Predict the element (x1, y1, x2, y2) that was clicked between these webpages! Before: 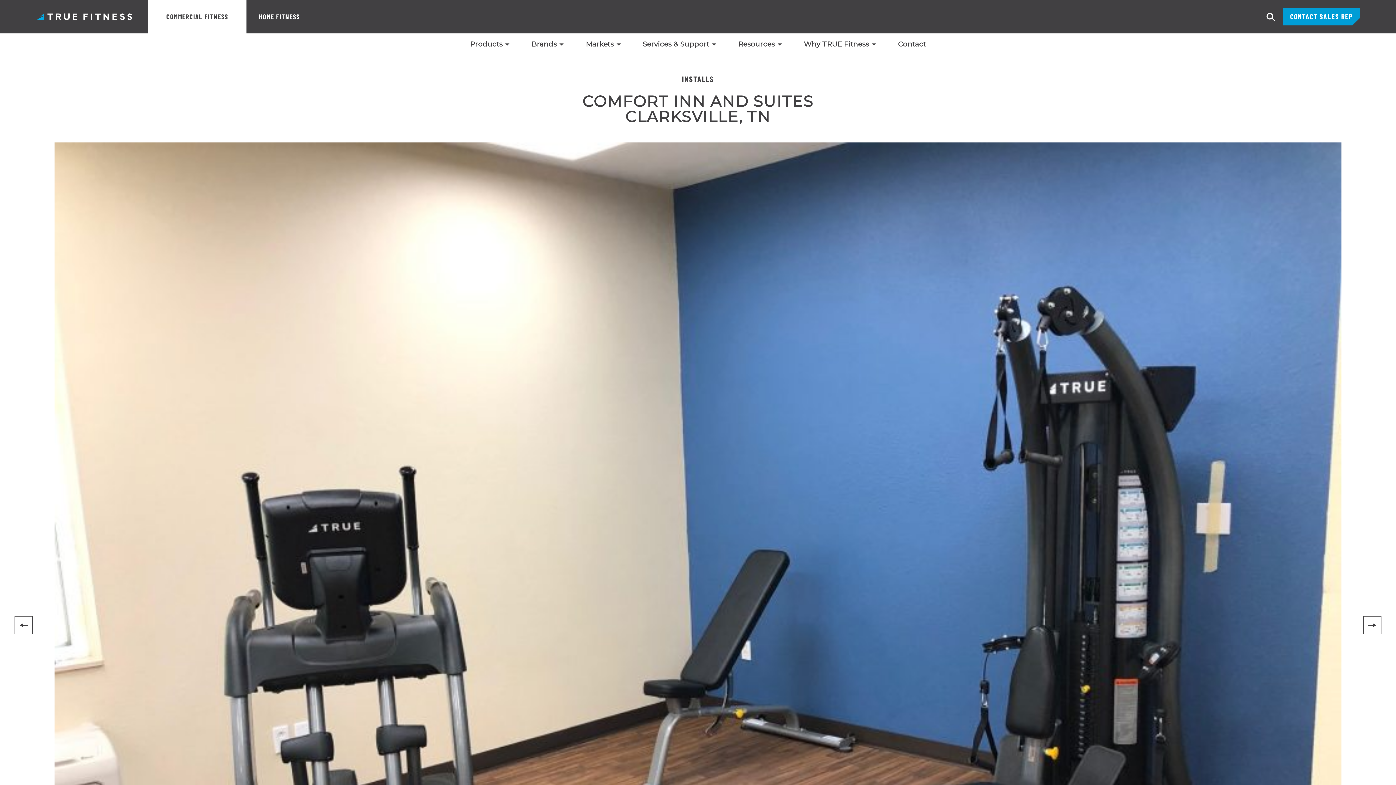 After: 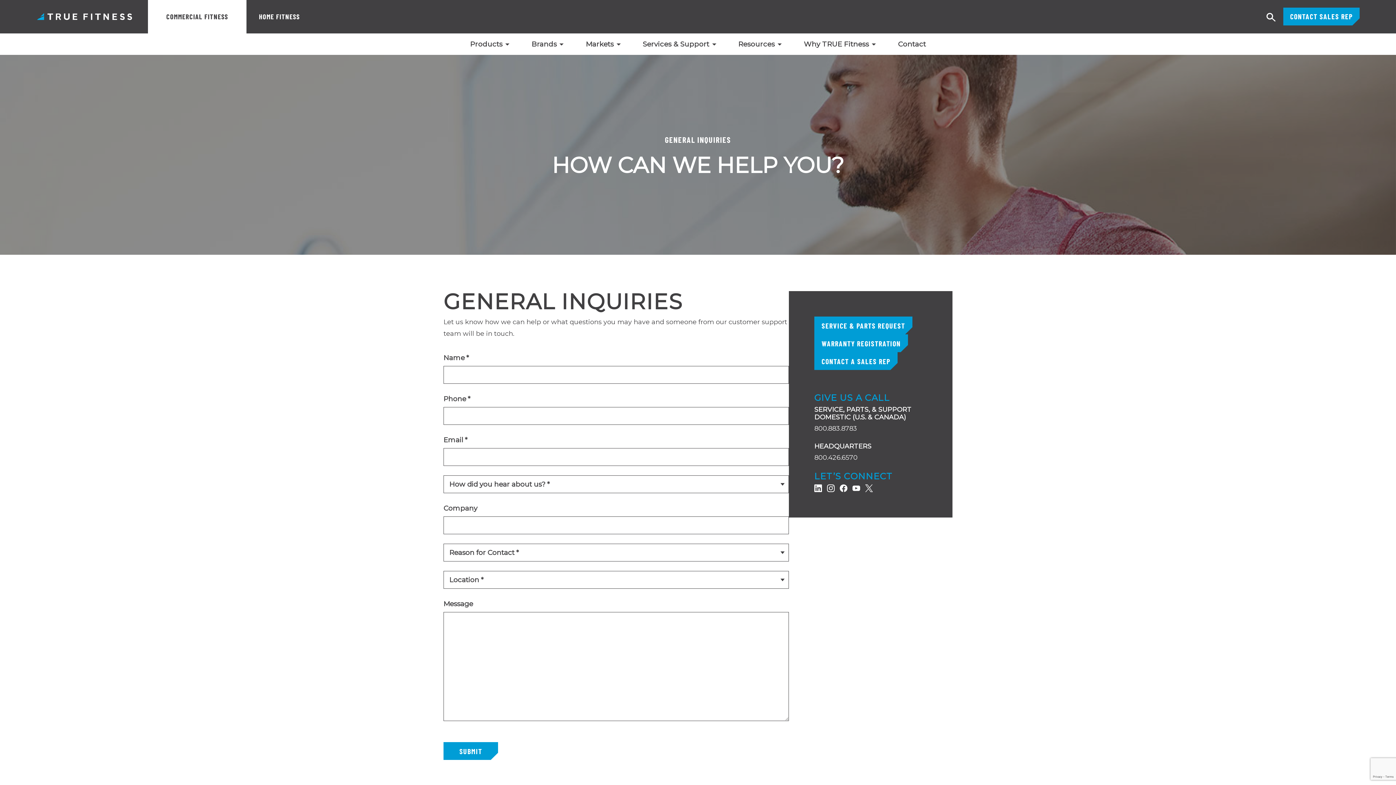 Action: bbox: (898, 38, 926, 50) label: Contact